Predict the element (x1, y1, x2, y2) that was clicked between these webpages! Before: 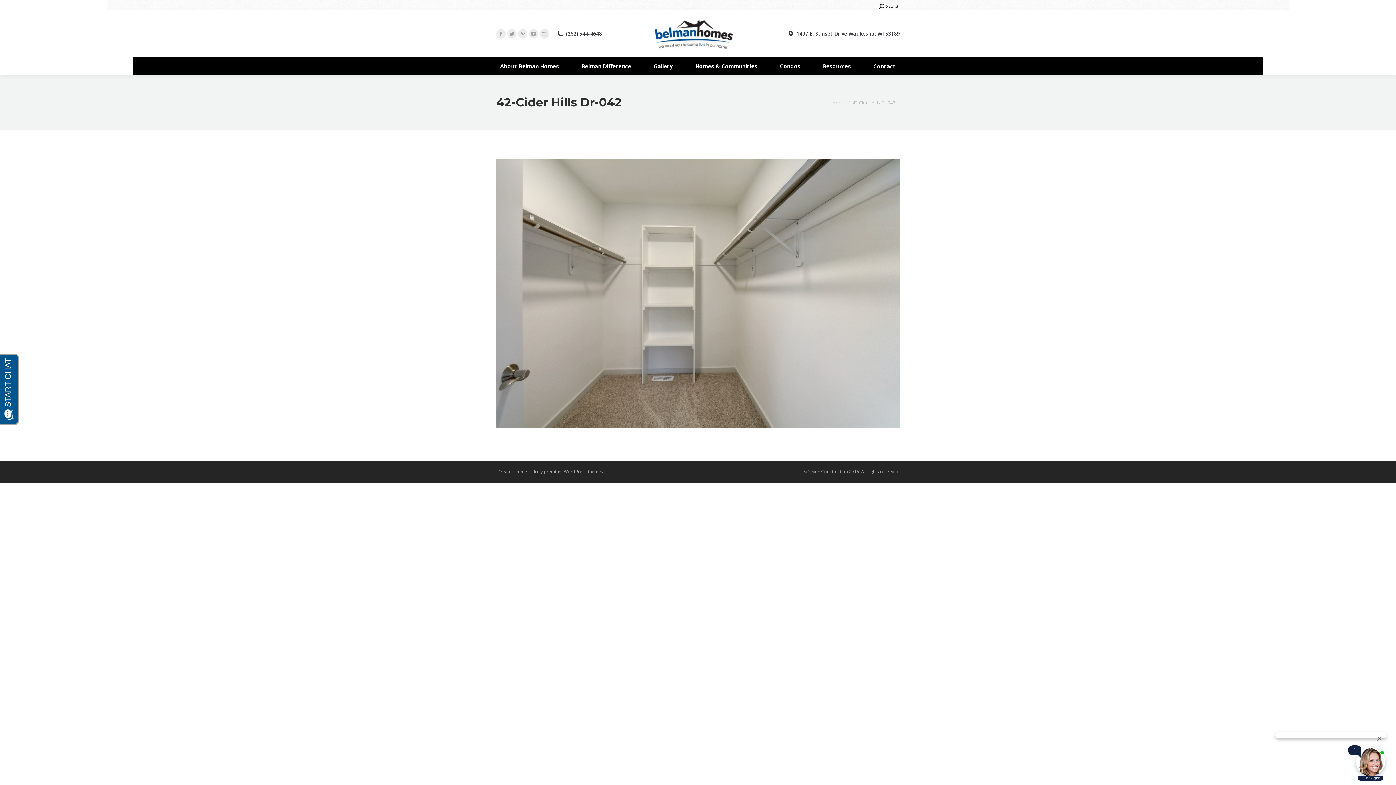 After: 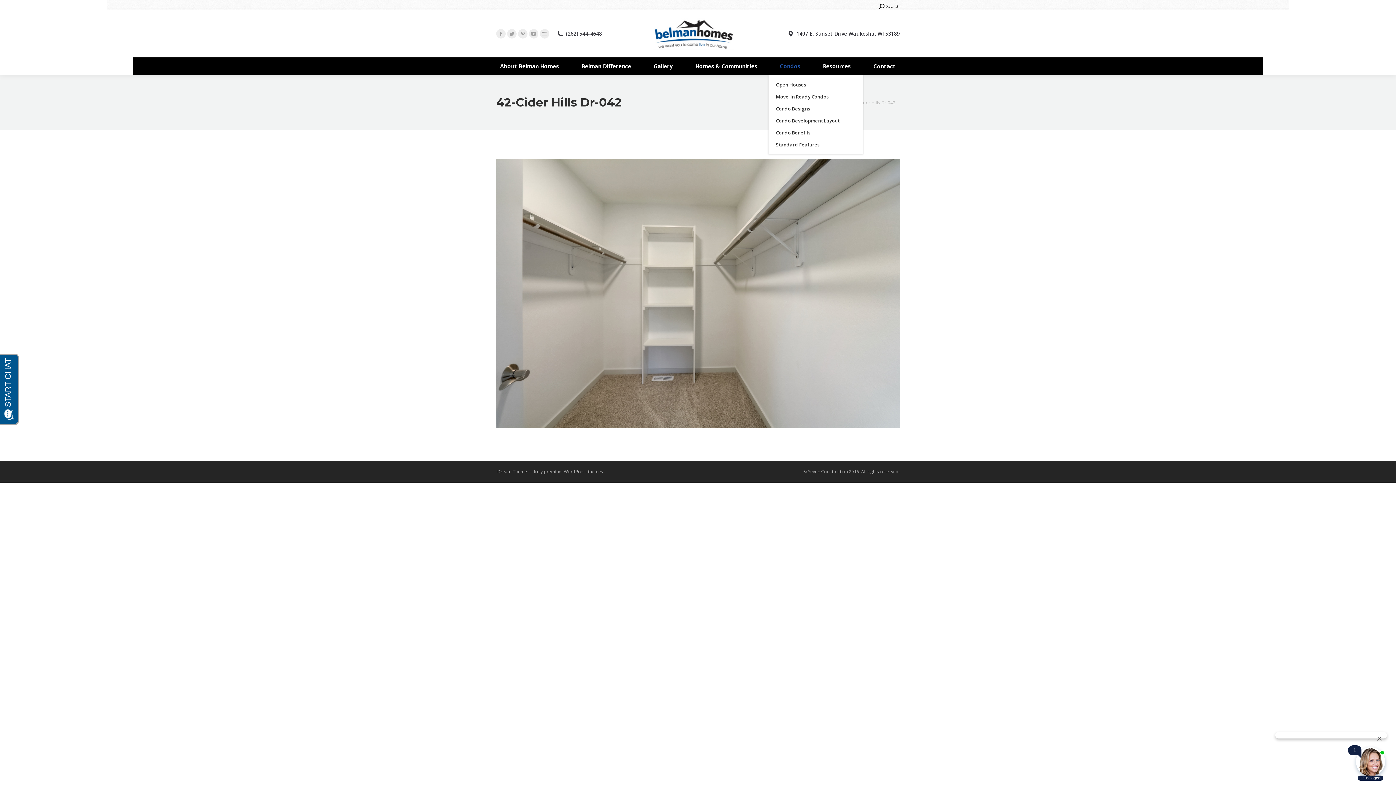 Action: label: Condos bbox: (776, 61, 804, 71)